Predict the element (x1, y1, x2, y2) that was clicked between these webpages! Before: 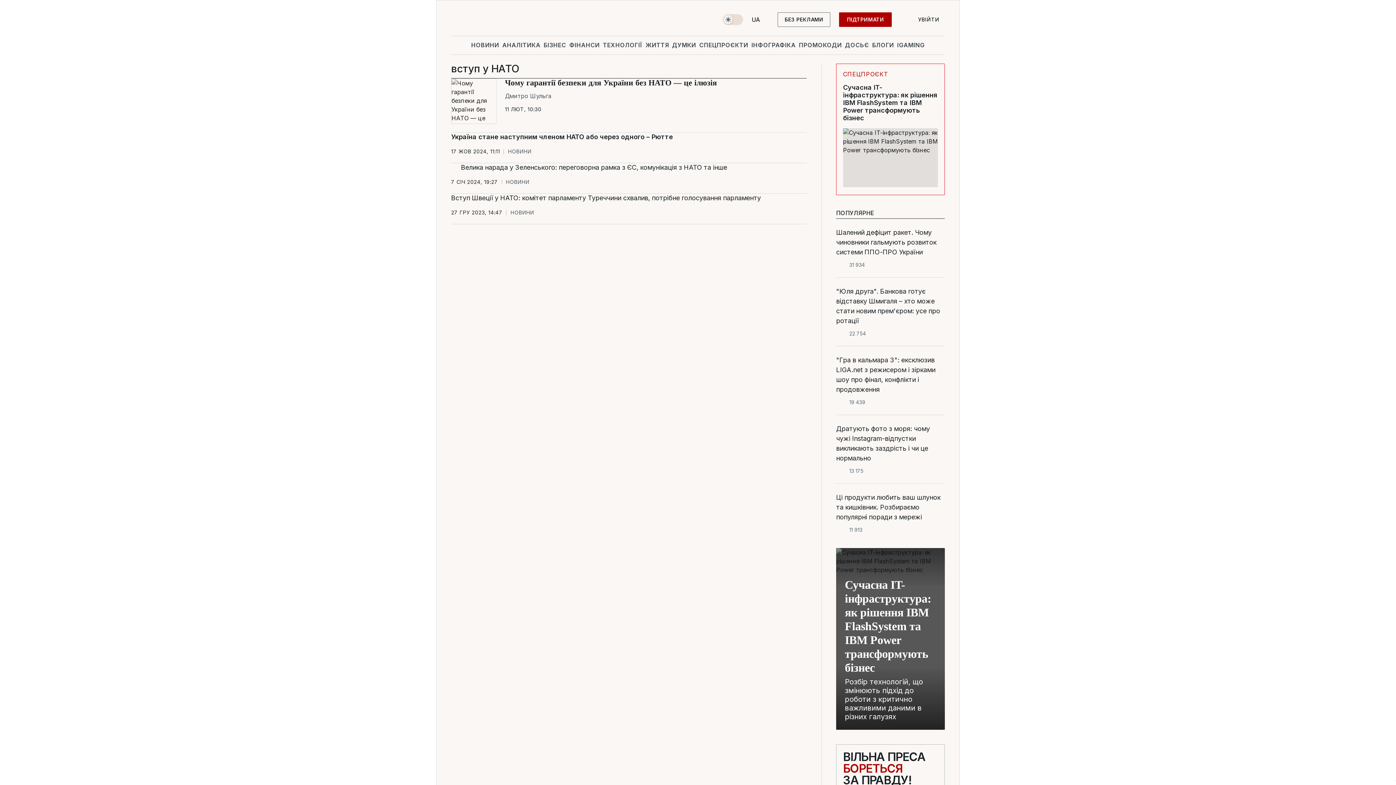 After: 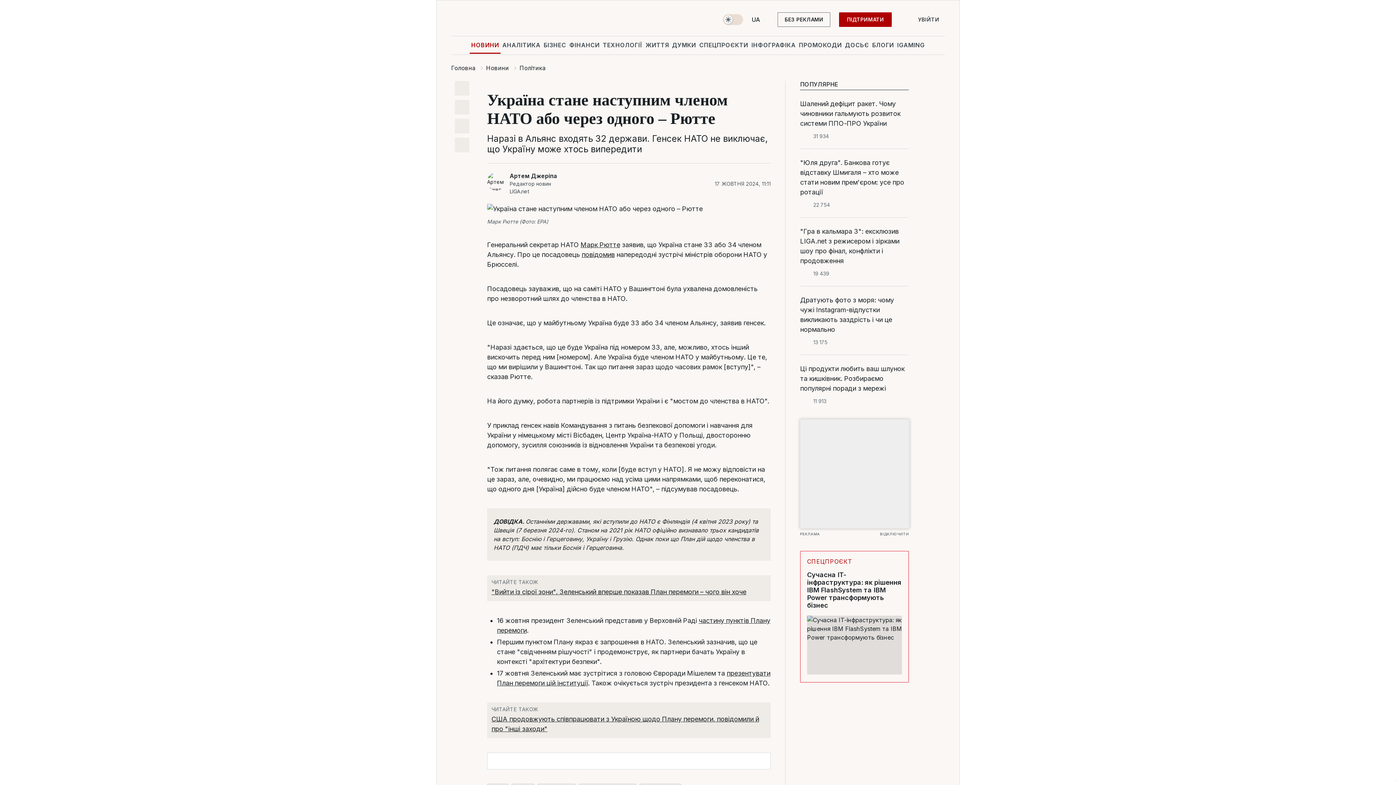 Action: label: Україна стане наступним членом НАТО або через одного – Рютте bbox: (451, 132, 806, 141)